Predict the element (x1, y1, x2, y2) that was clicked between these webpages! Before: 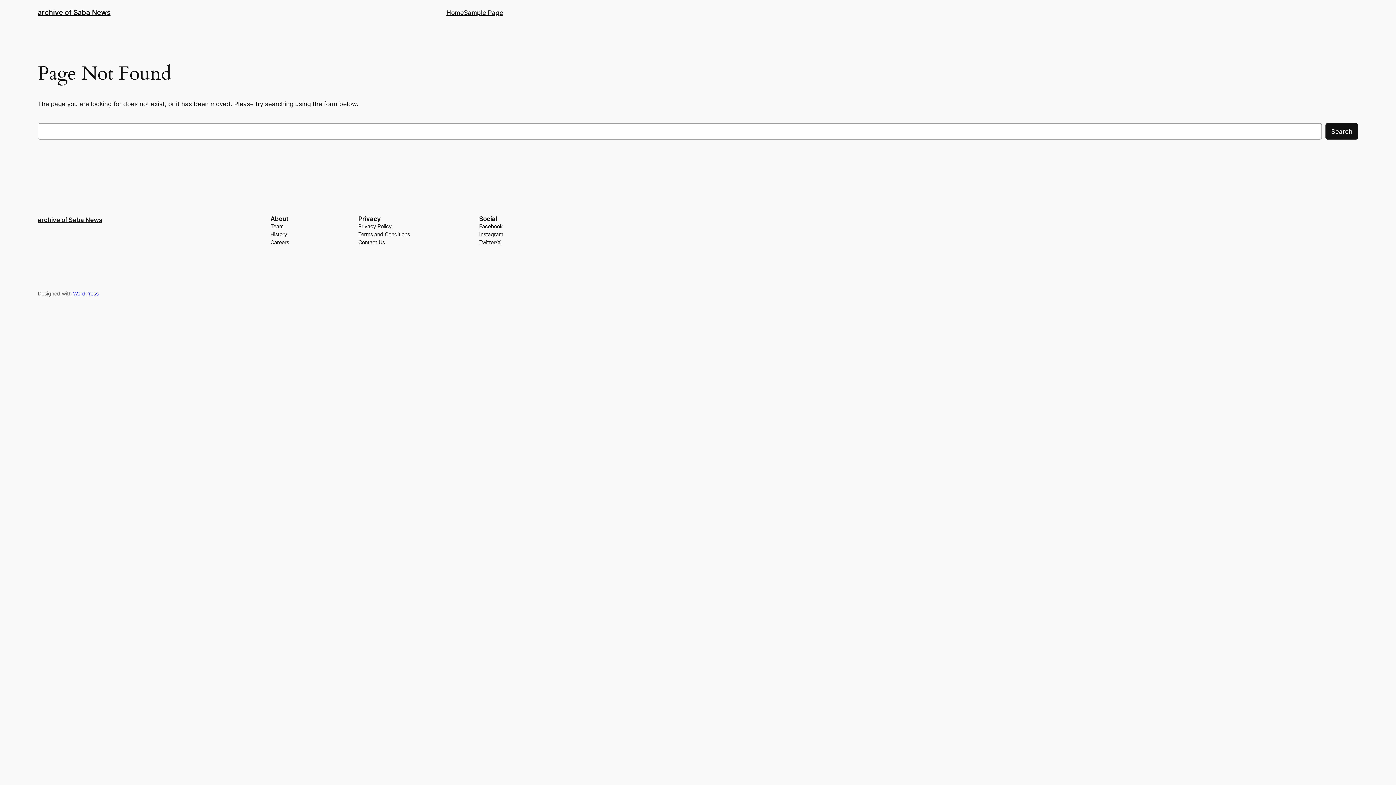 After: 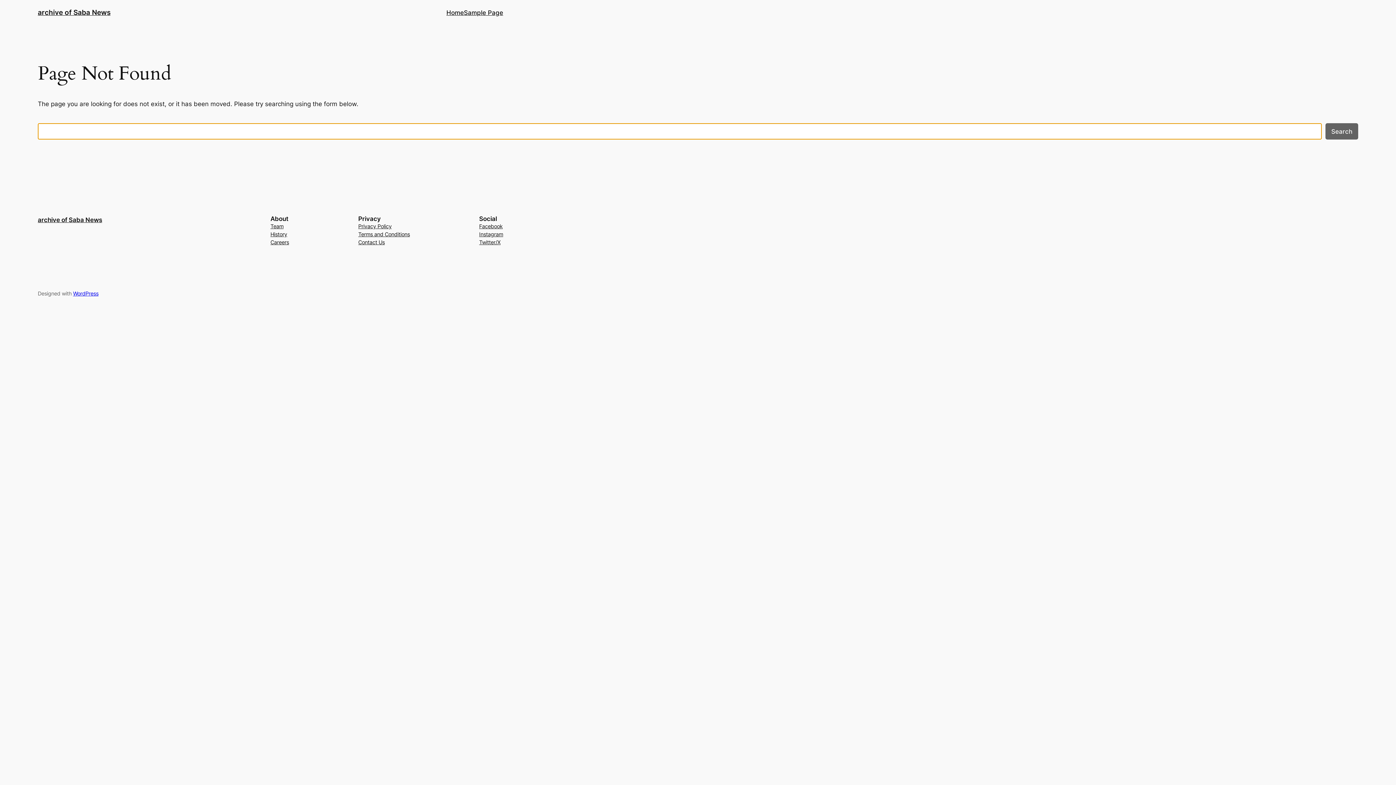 Action: label: Search bbox: (1325, 123, 1358, 139)